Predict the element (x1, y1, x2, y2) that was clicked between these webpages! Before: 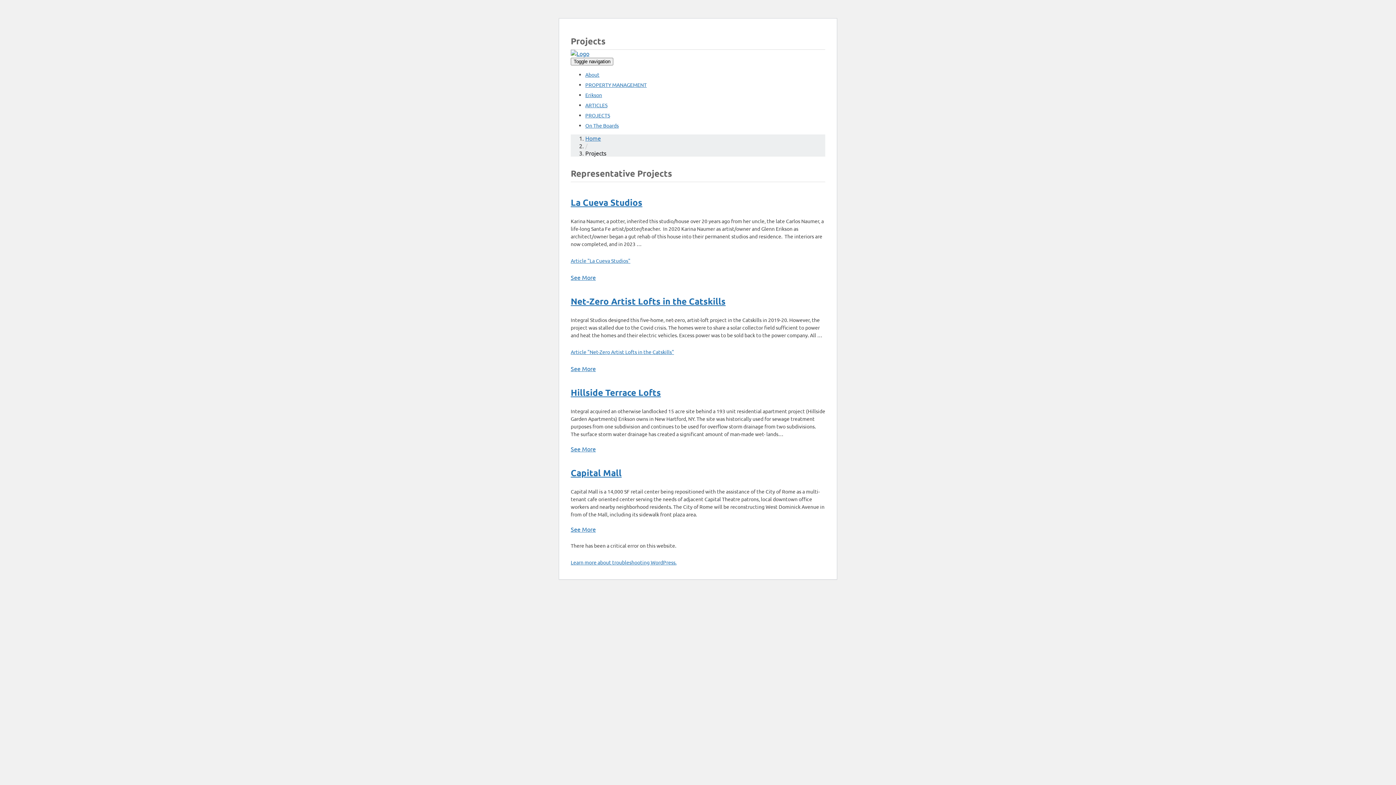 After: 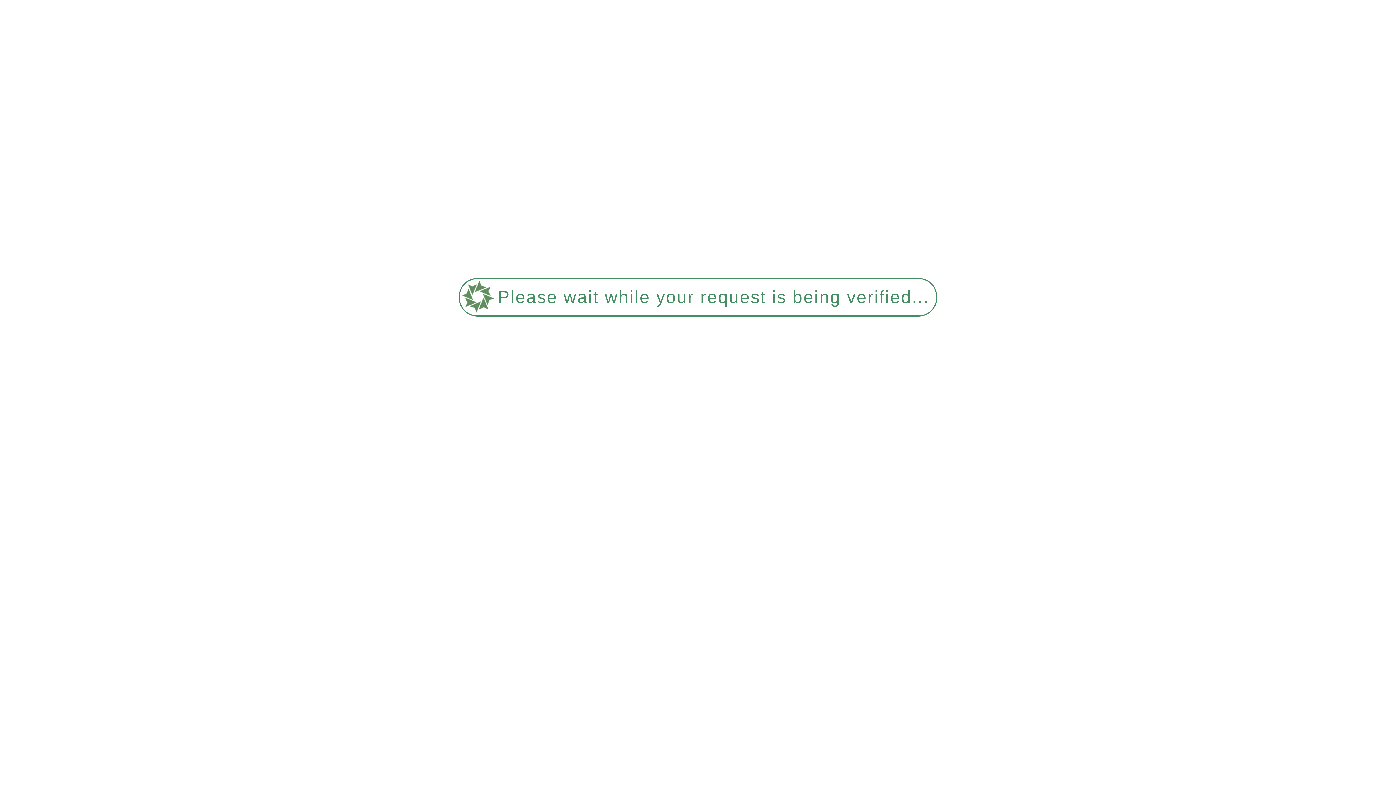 Action: bbox: (585, 122, 618, 128) label: On The Boards